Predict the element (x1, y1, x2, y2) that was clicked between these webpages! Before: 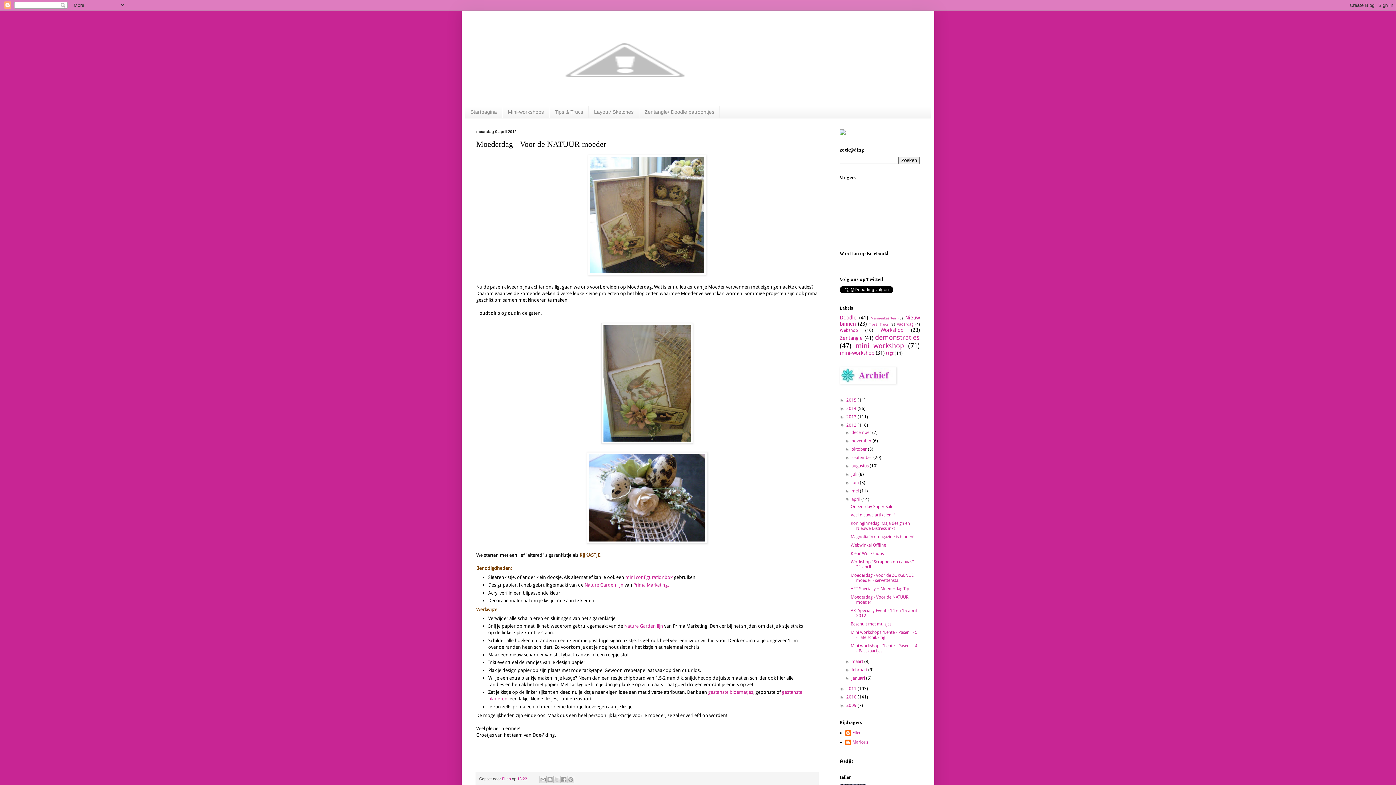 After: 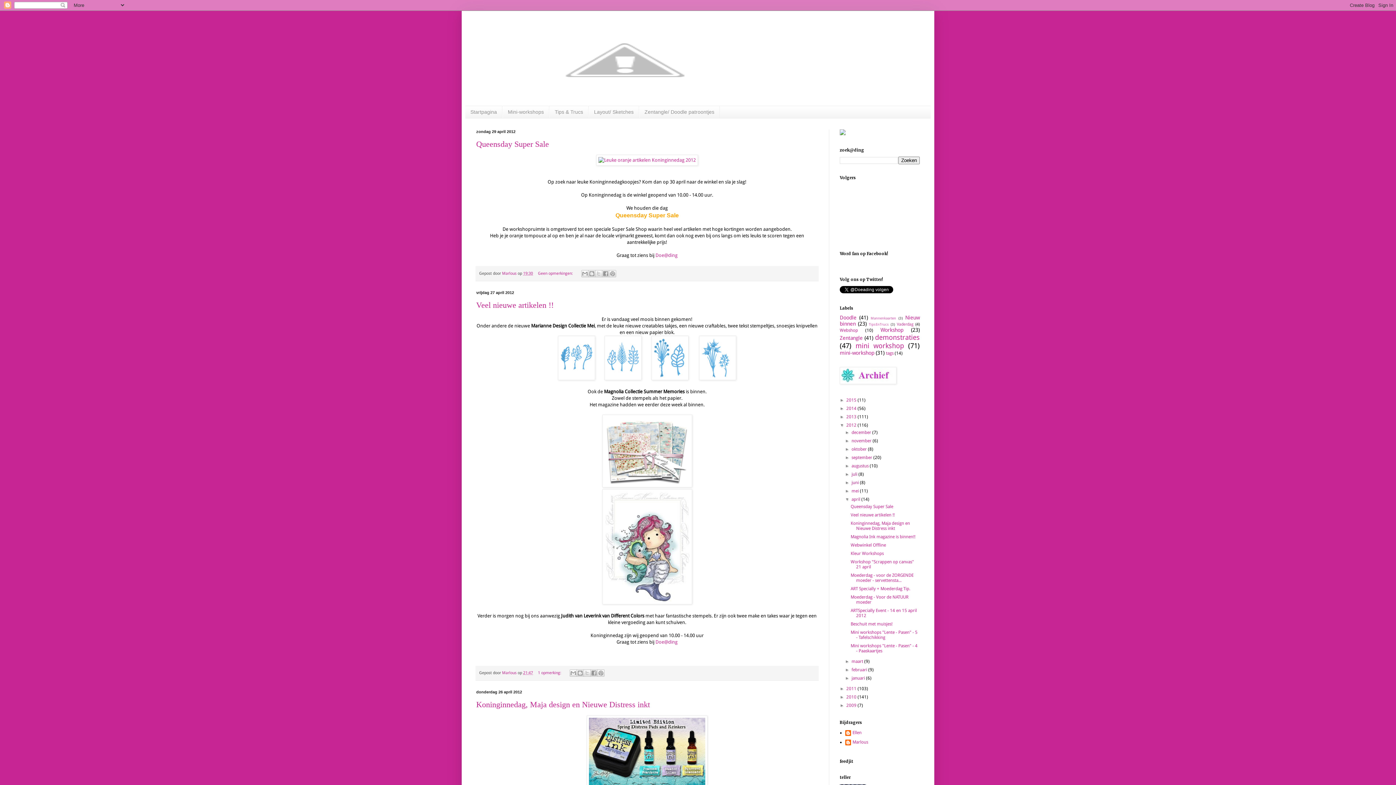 Action: label: april  bbox: (851, 497, 861, 502)